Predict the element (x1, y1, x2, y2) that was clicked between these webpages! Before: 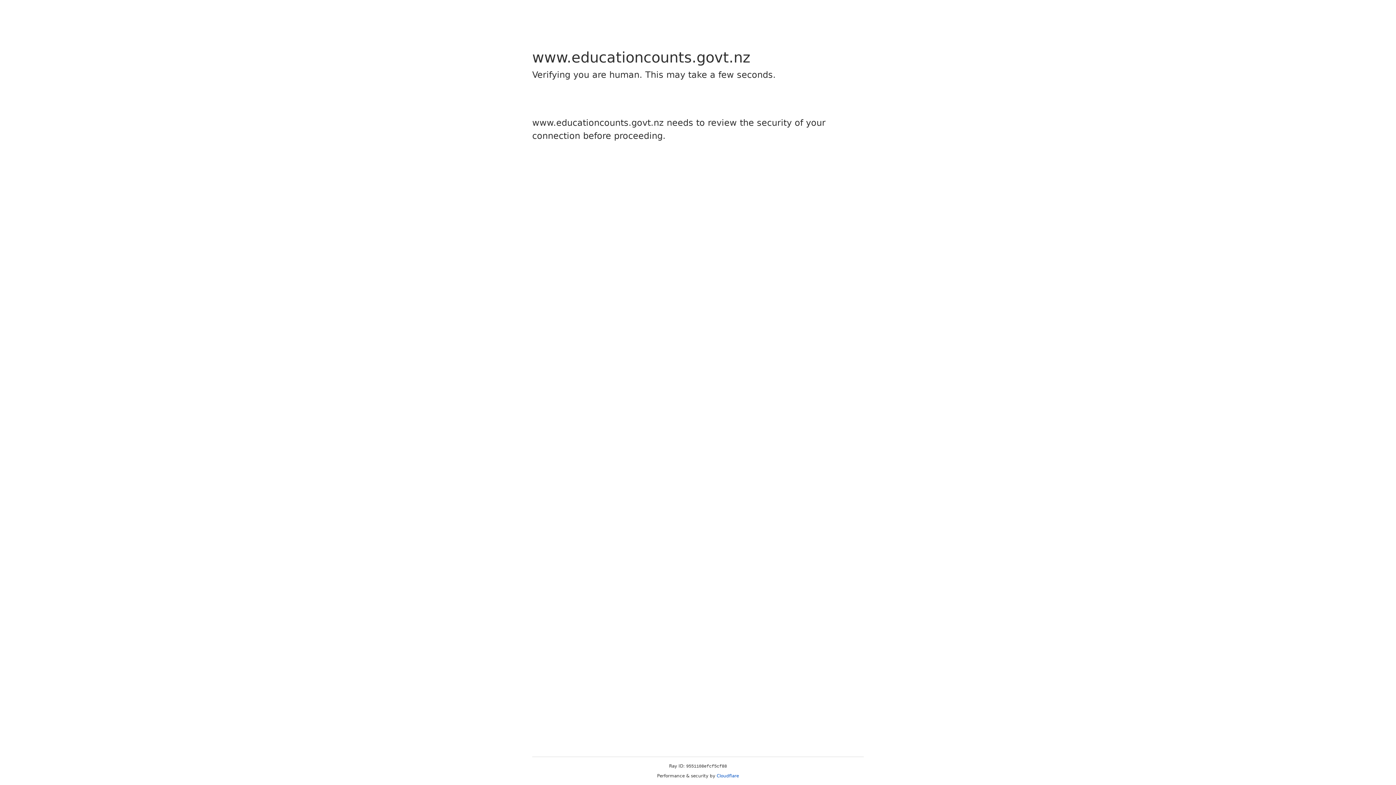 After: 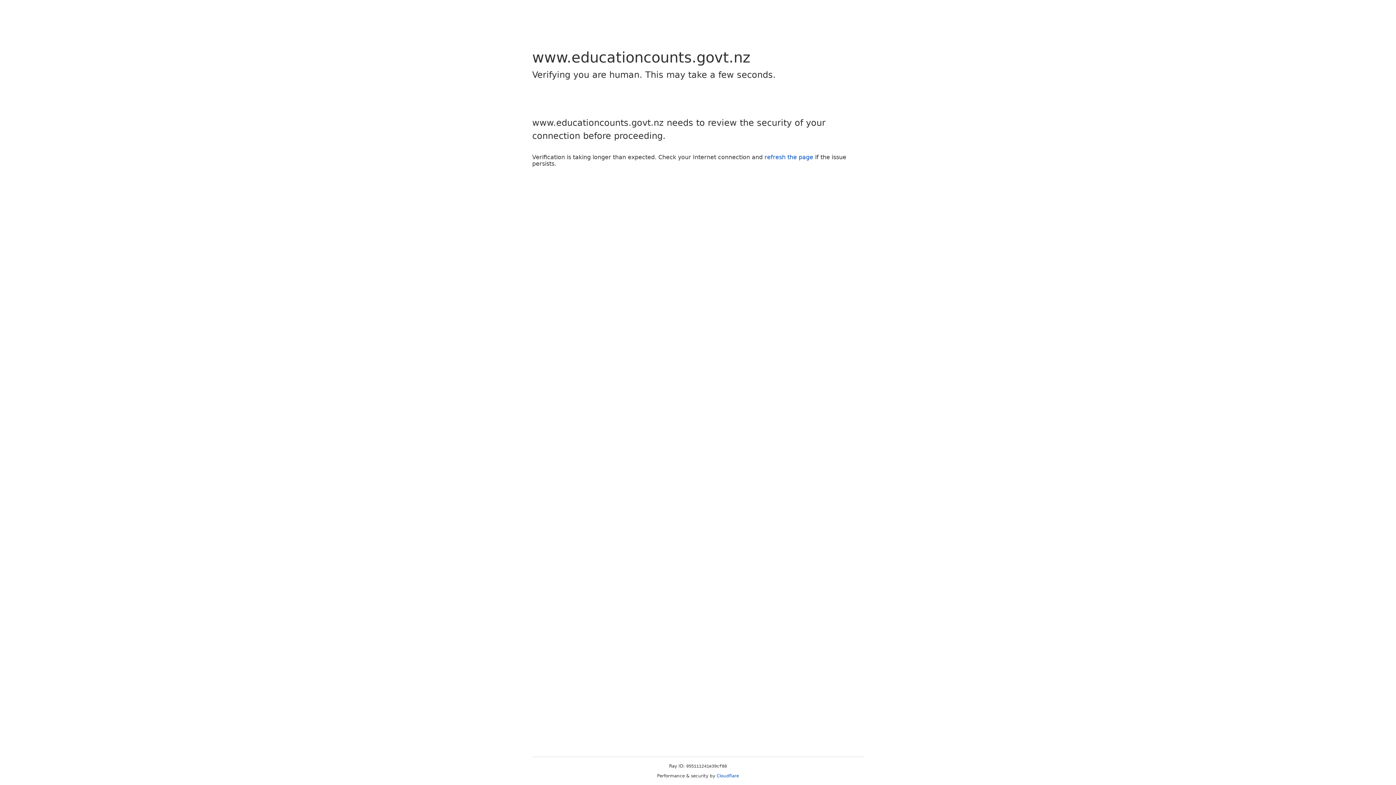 Action: label: Cloudflare bbox: (716, 773, 739, 778)